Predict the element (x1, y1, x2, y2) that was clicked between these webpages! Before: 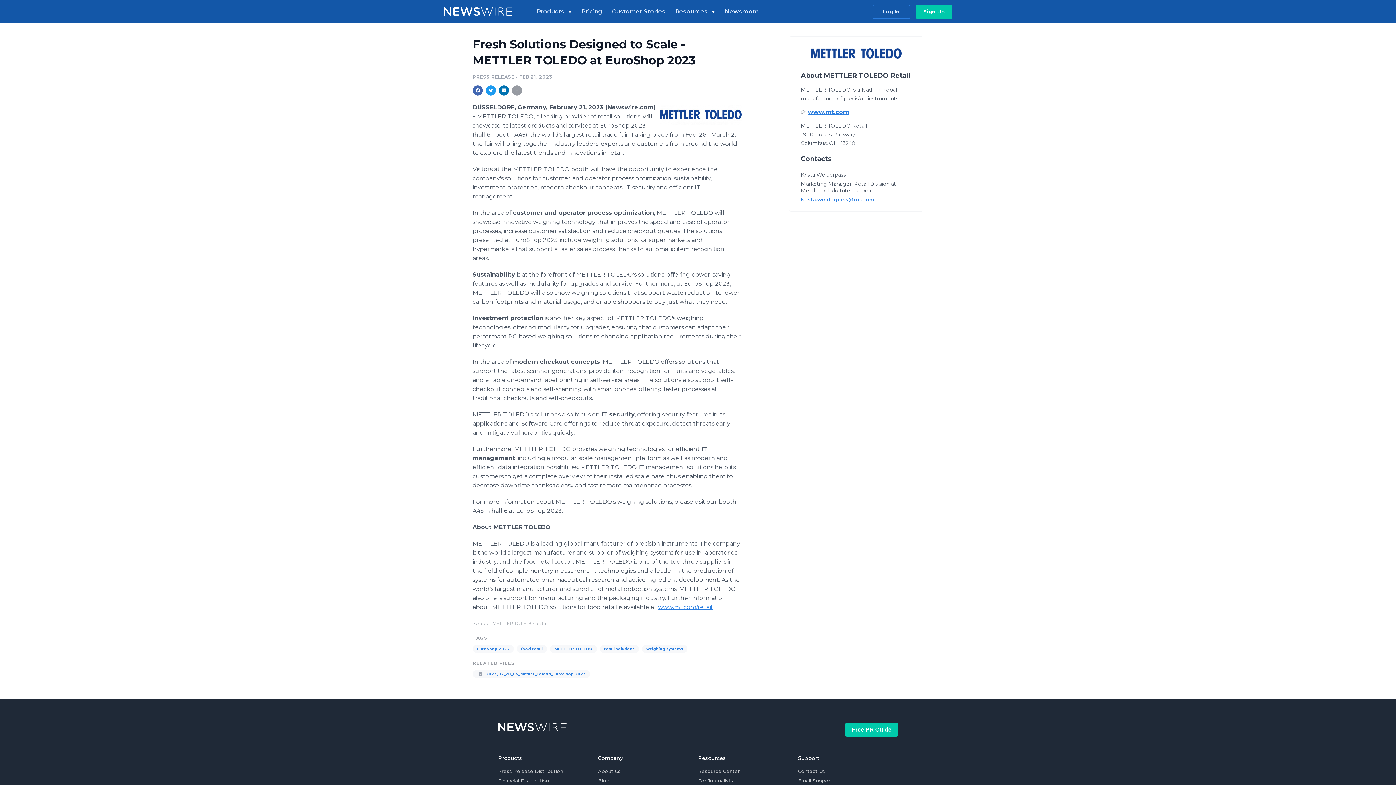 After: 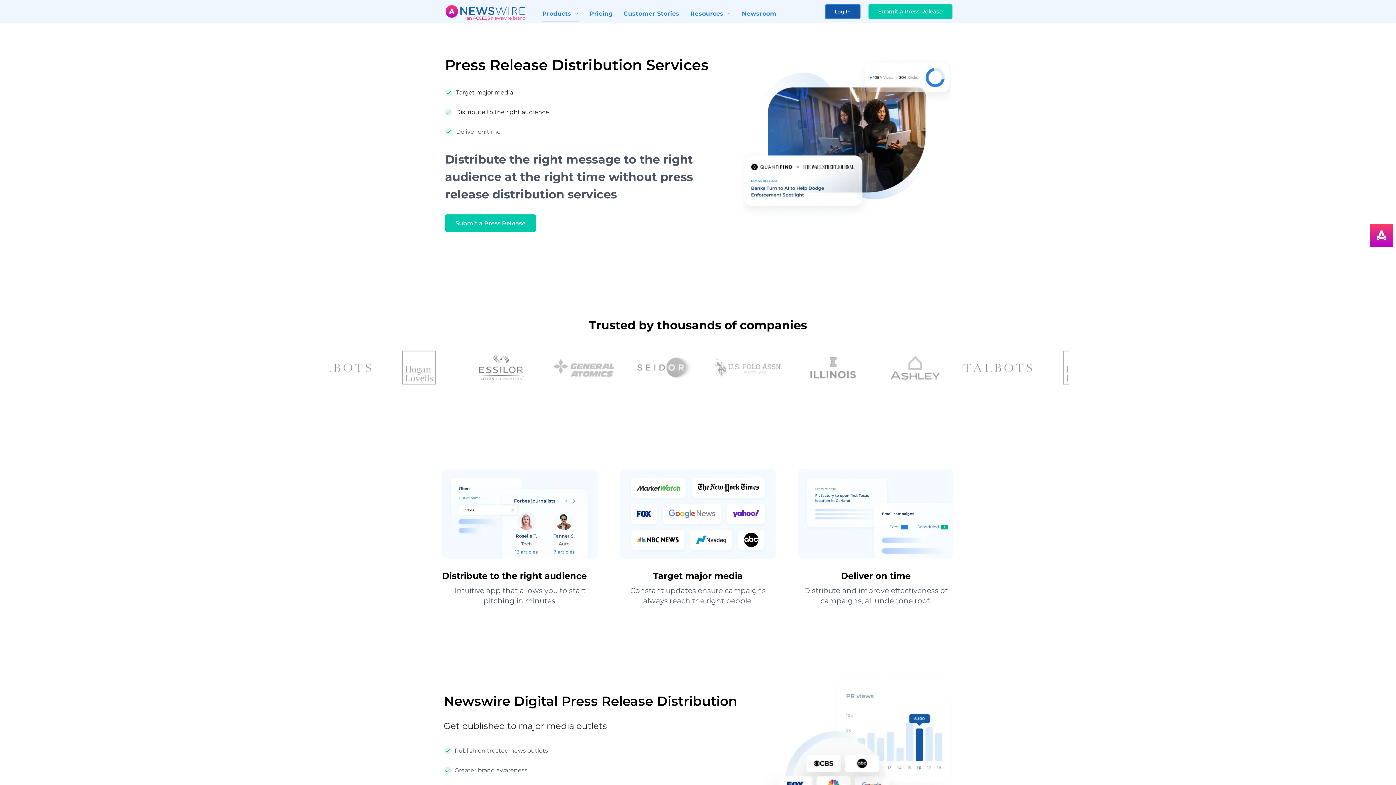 Action: label: Press Release Distribution bbox: (498, 768, 563, 777)